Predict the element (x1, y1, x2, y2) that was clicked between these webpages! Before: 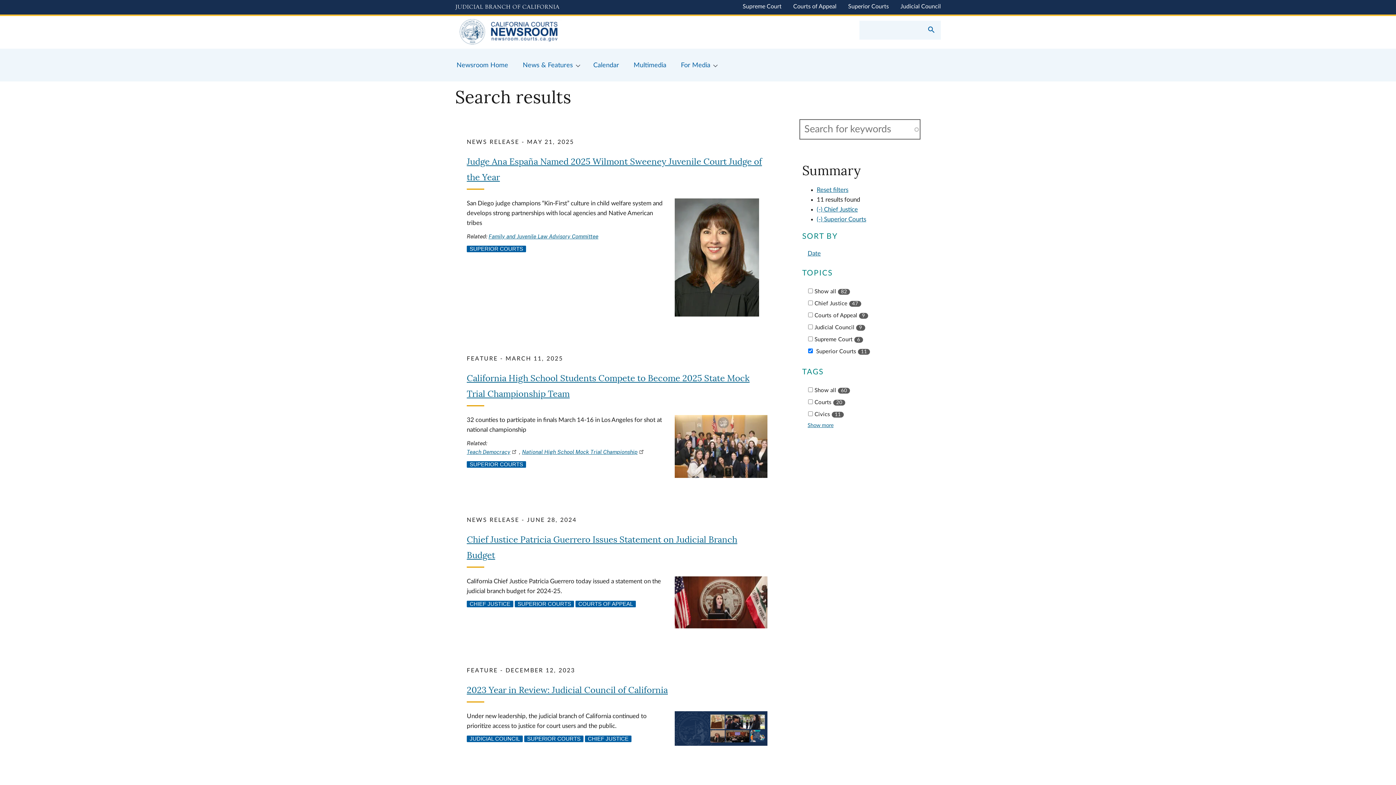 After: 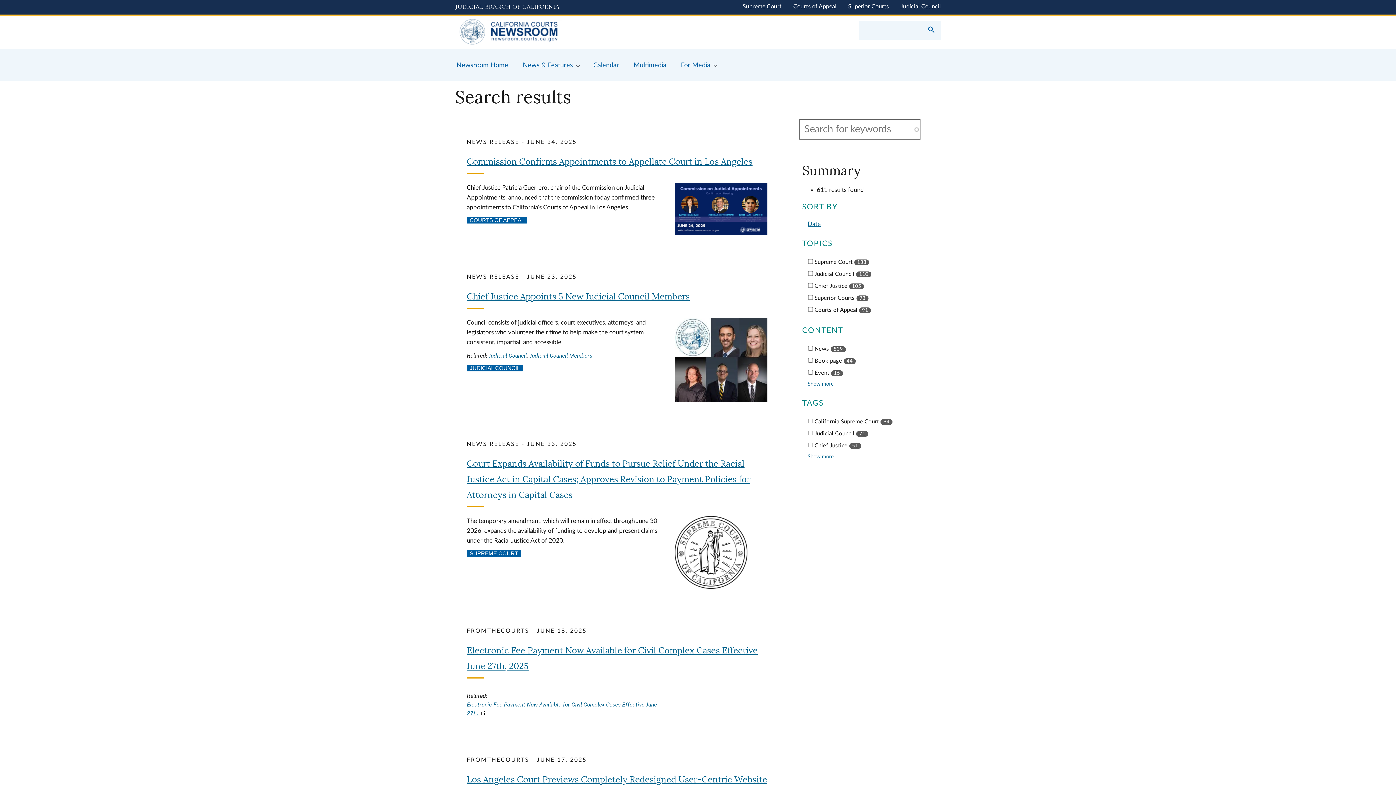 Action: label: Reset filters bbox: (816, 186, 848, 193)